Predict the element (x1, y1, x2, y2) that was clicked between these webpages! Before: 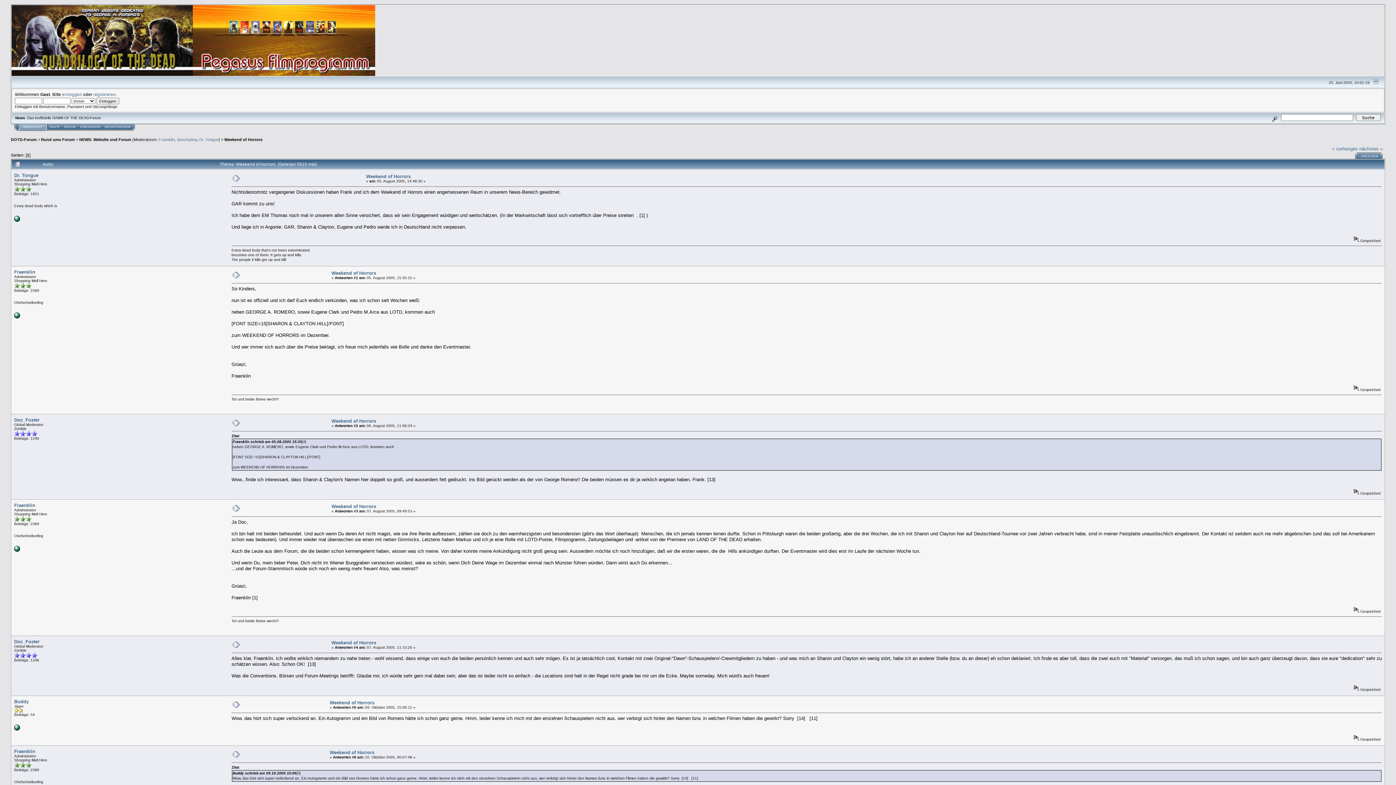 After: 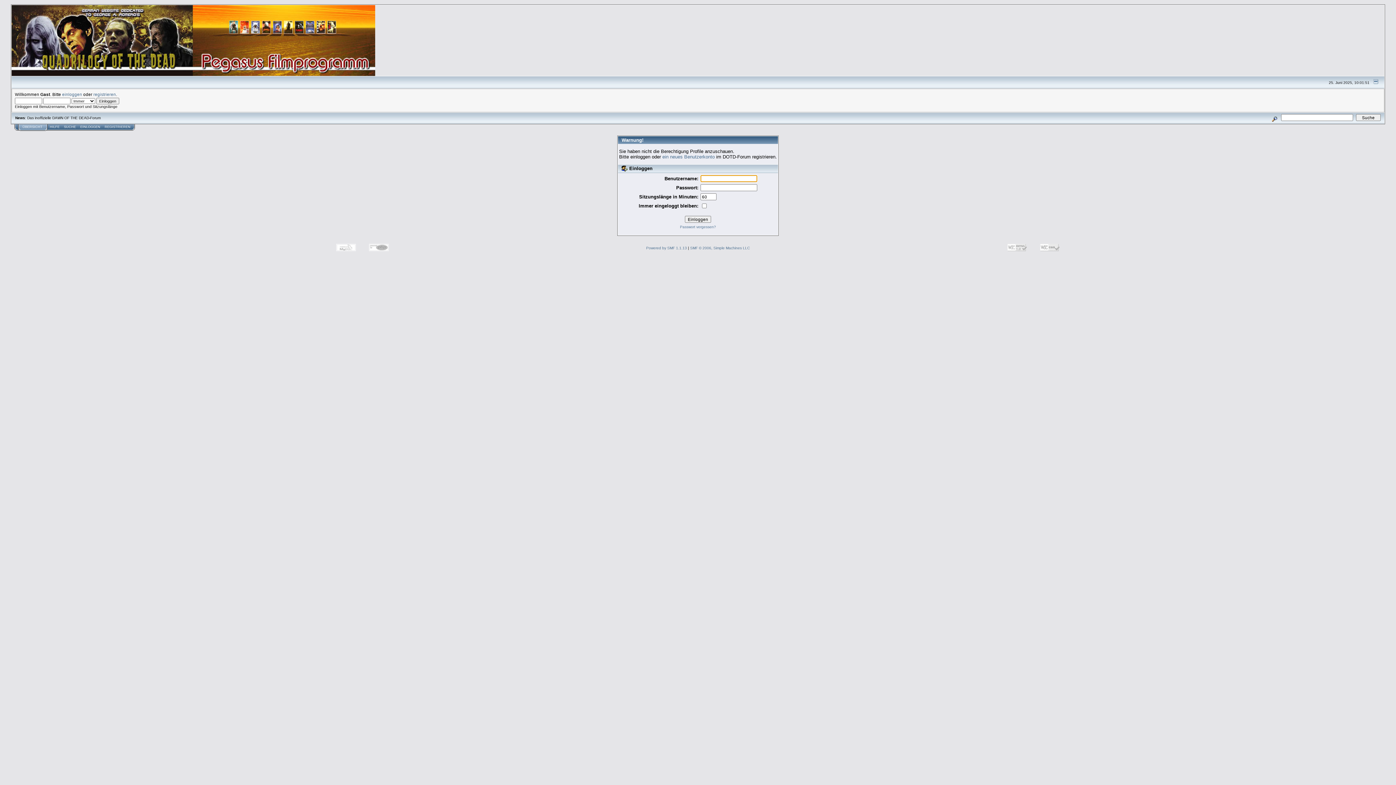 Action: label: Dr. Tongue bbox: (199, 137, 218, 141)